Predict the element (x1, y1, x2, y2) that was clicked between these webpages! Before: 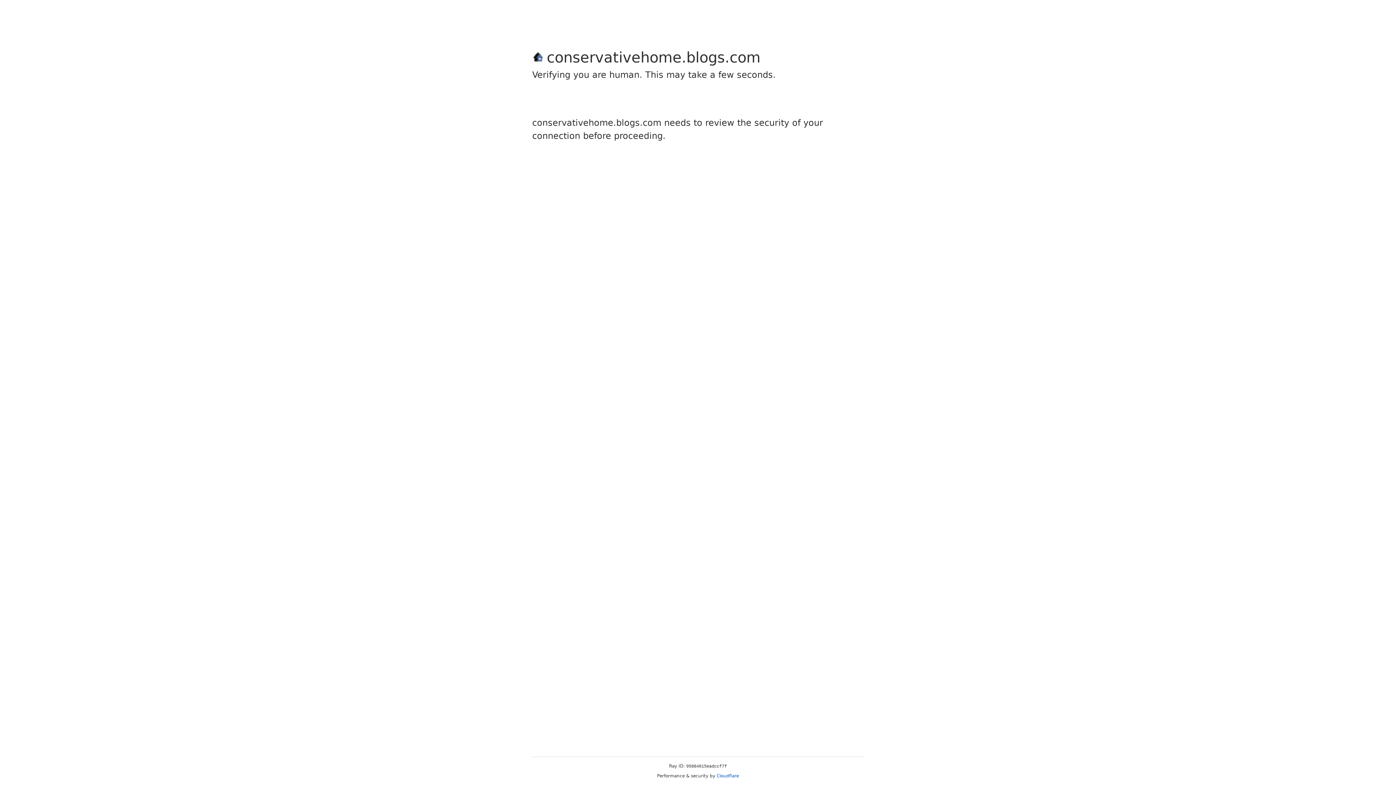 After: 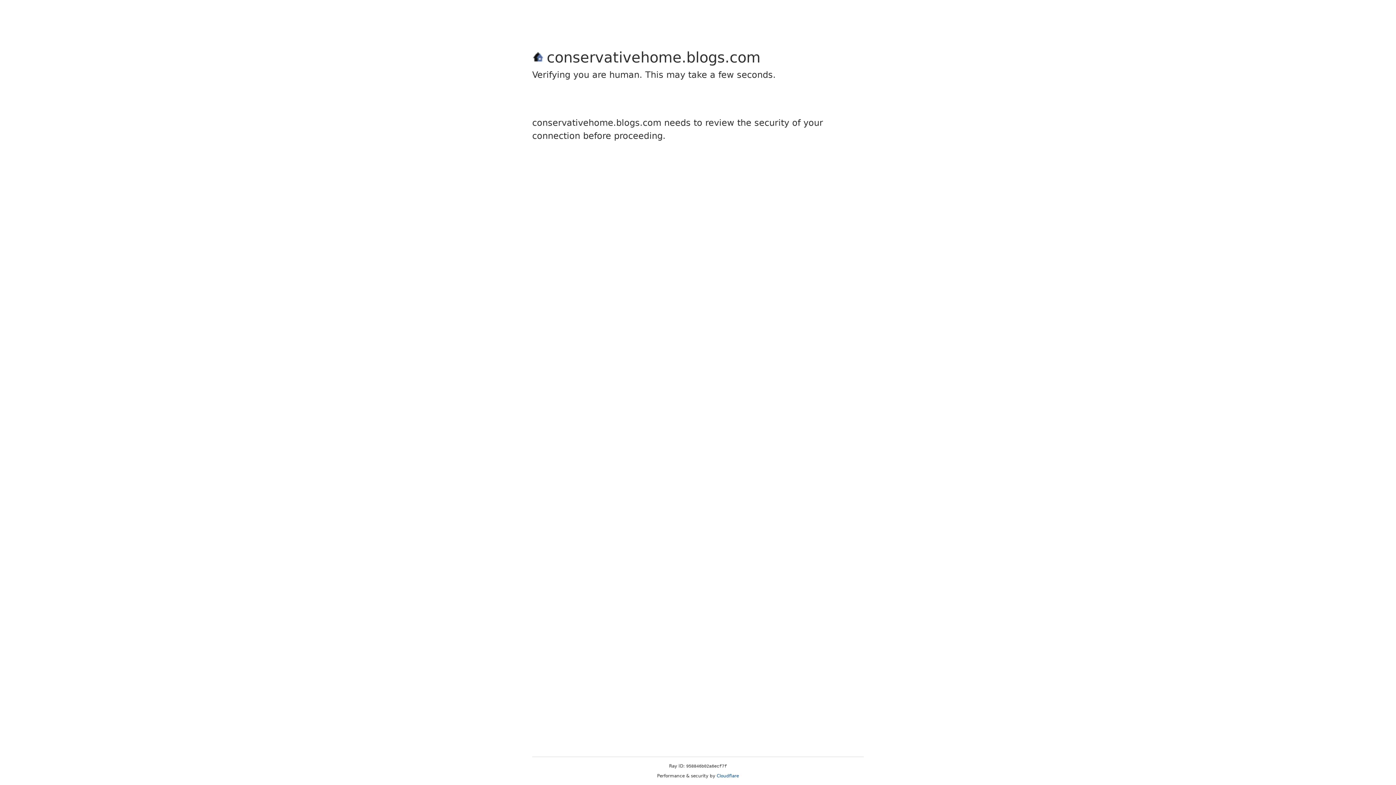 Action: bbox: (716, 773, 739, 778) label: Cloudflare